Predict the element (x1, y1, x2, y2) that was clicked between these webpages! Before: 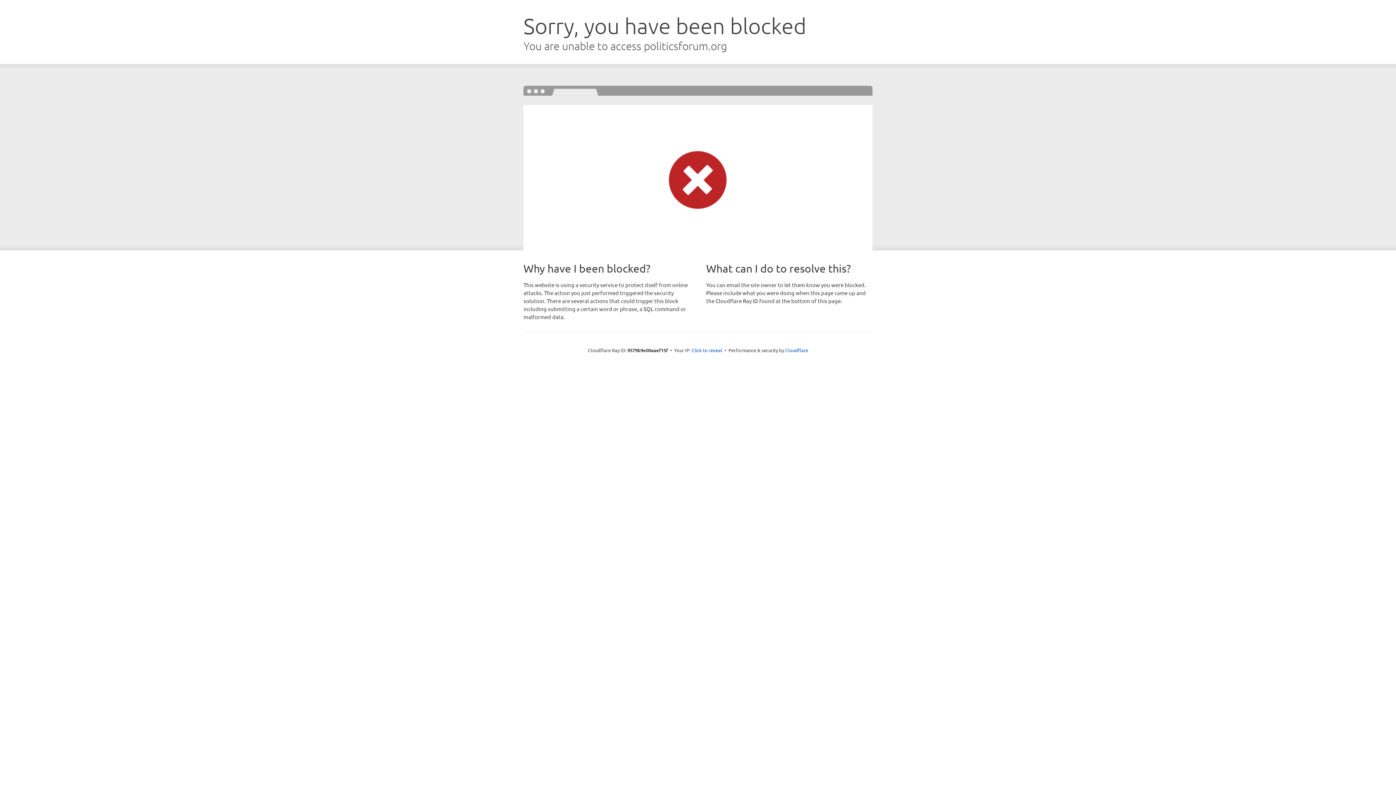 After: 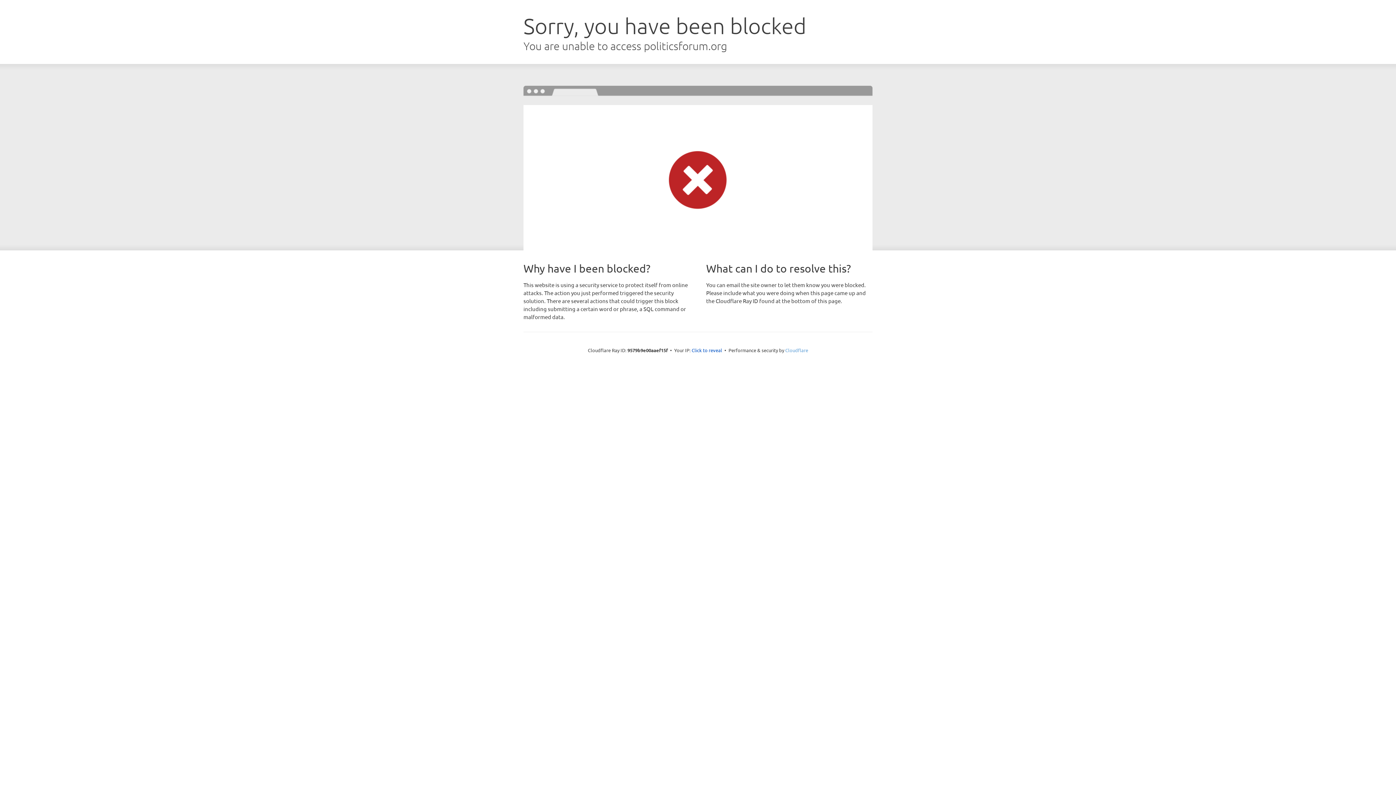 Action: bbox: (785, 347, 808, 353) label: Cloudflare